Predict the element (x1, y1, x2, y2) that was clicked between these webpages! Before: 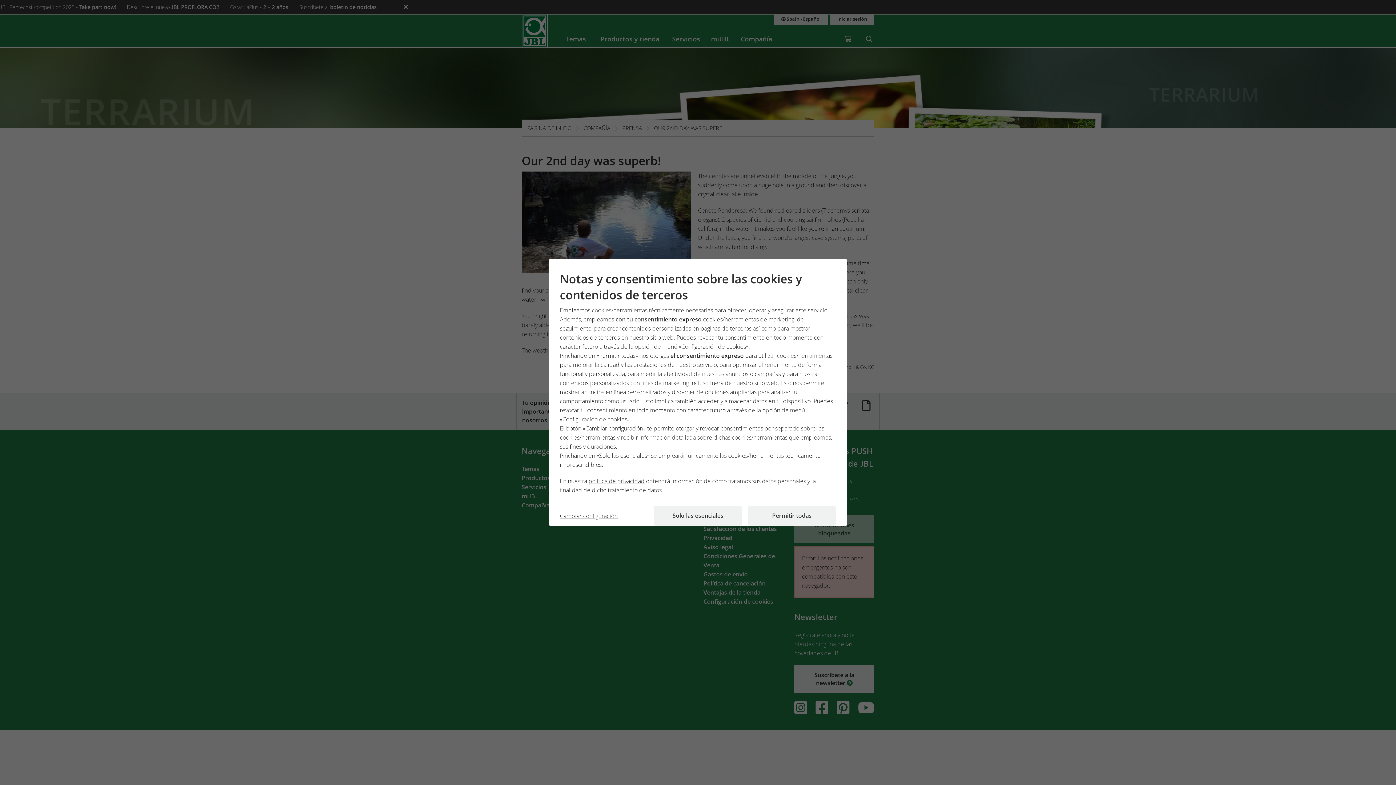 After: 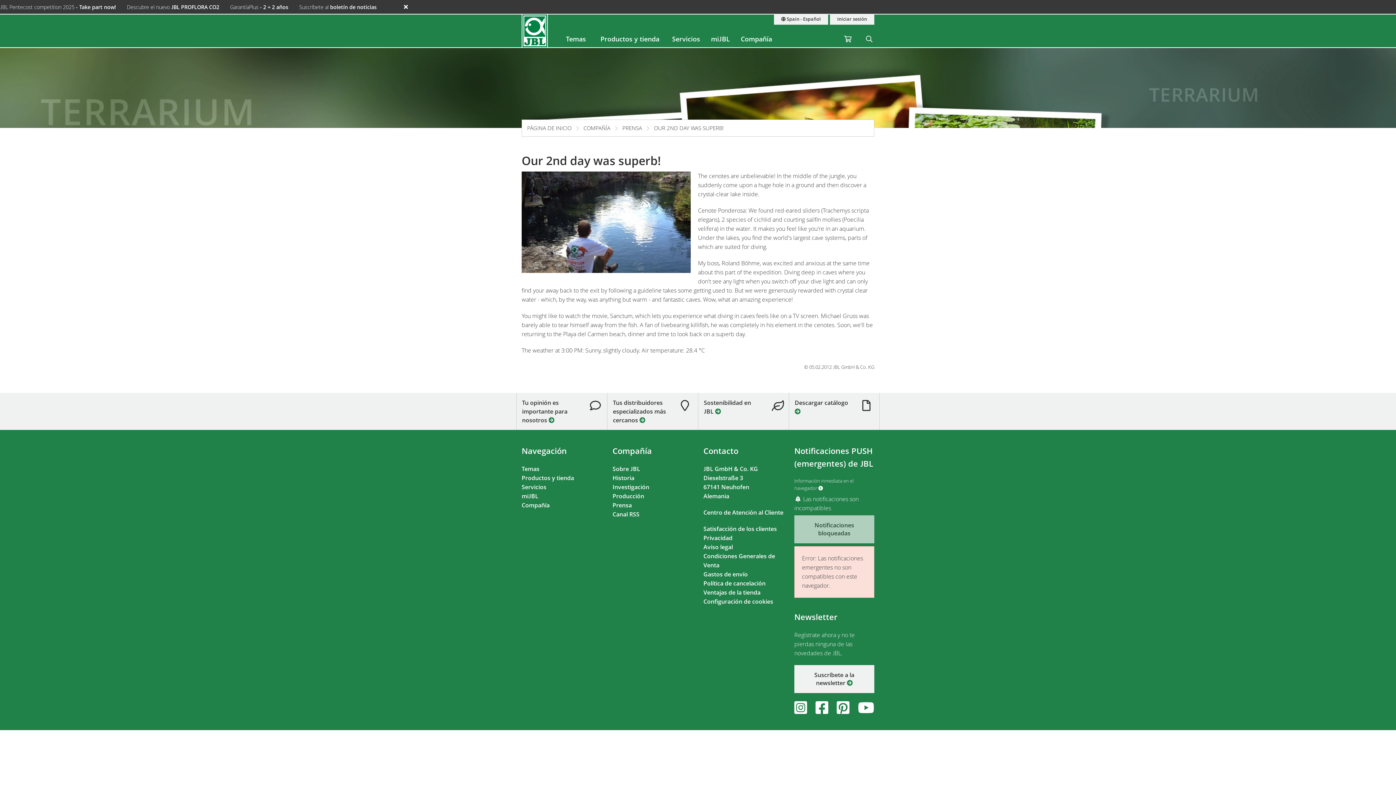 Action: bbox: (747, 506, 836, 526) label: Permitir todas